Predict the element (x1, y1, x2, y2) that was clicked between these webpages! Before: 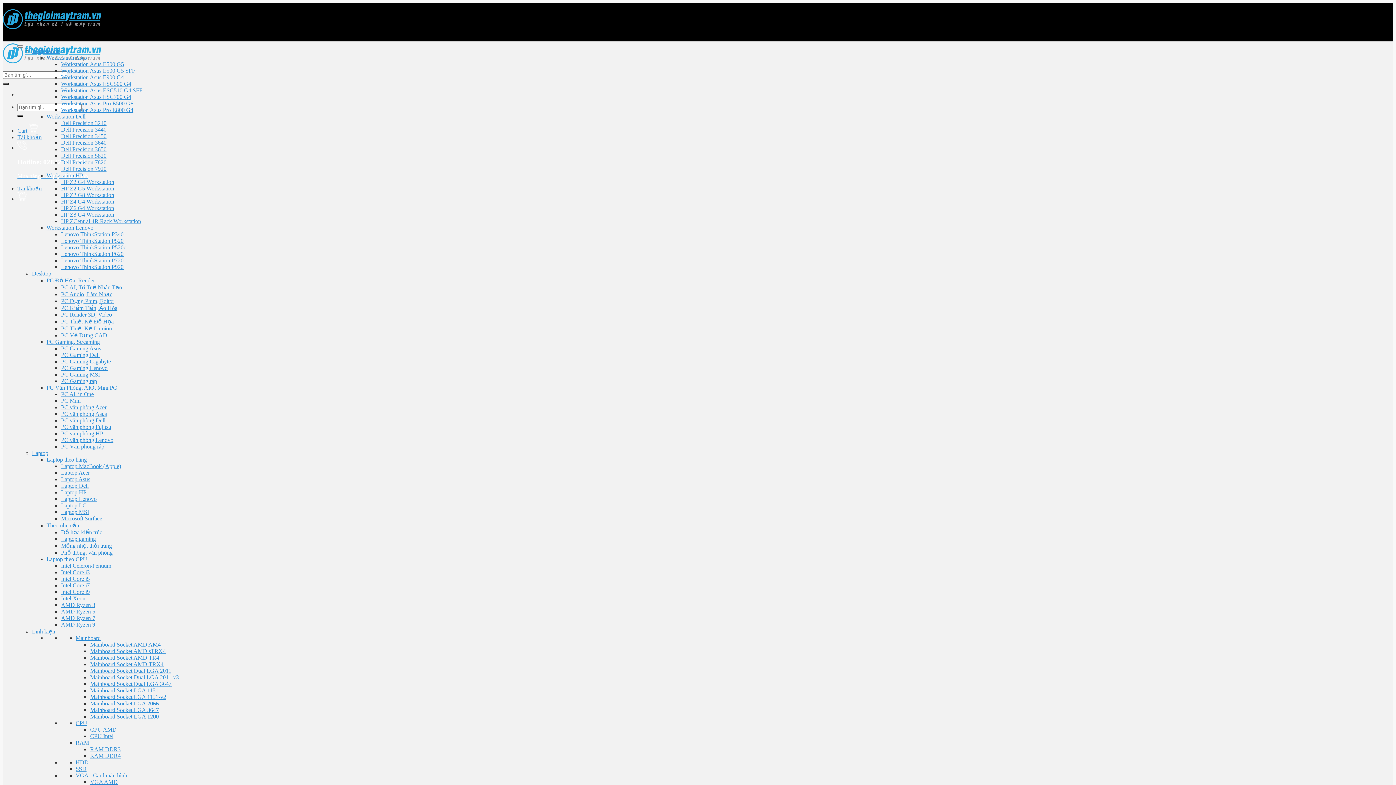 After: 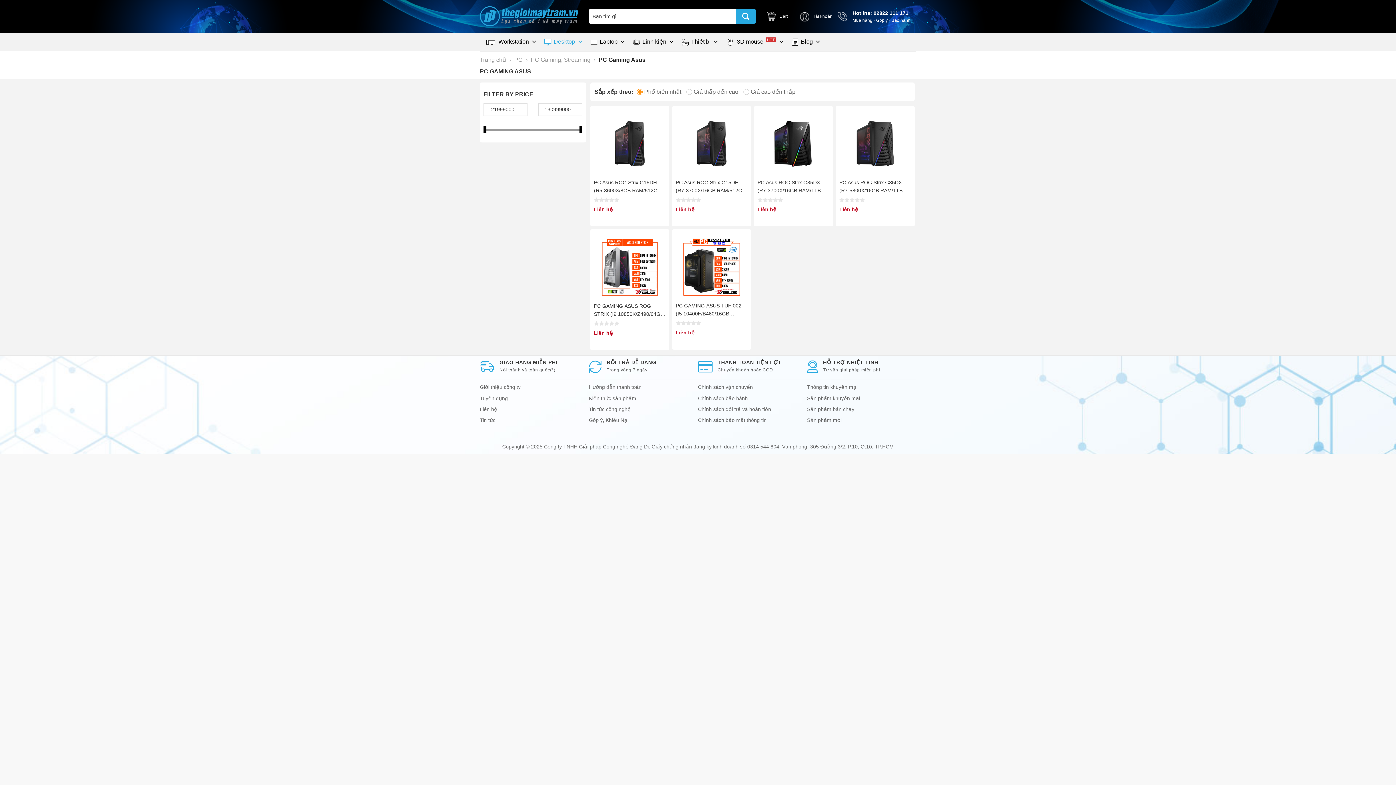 Action: bbox: (61, 345, 101, 351) label: PC Gaming Asus